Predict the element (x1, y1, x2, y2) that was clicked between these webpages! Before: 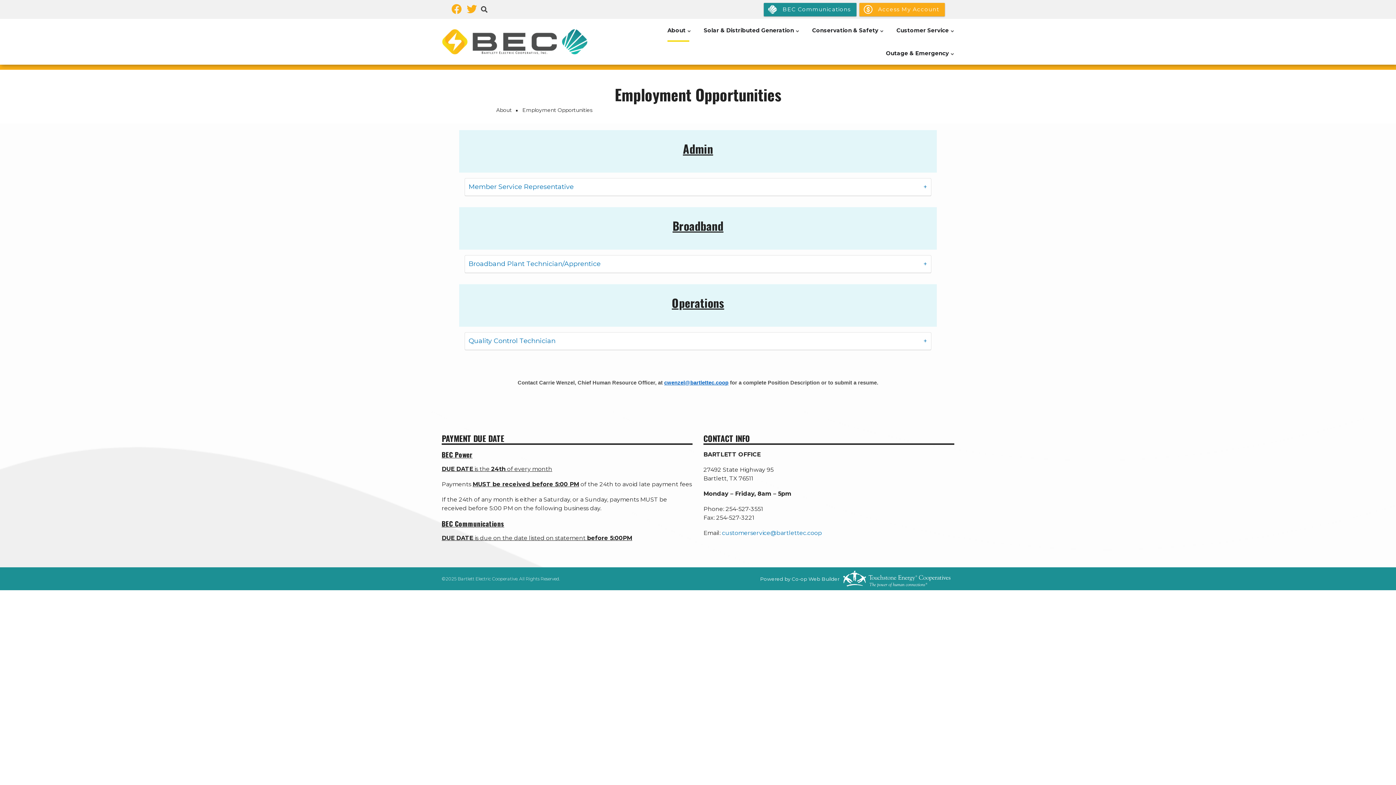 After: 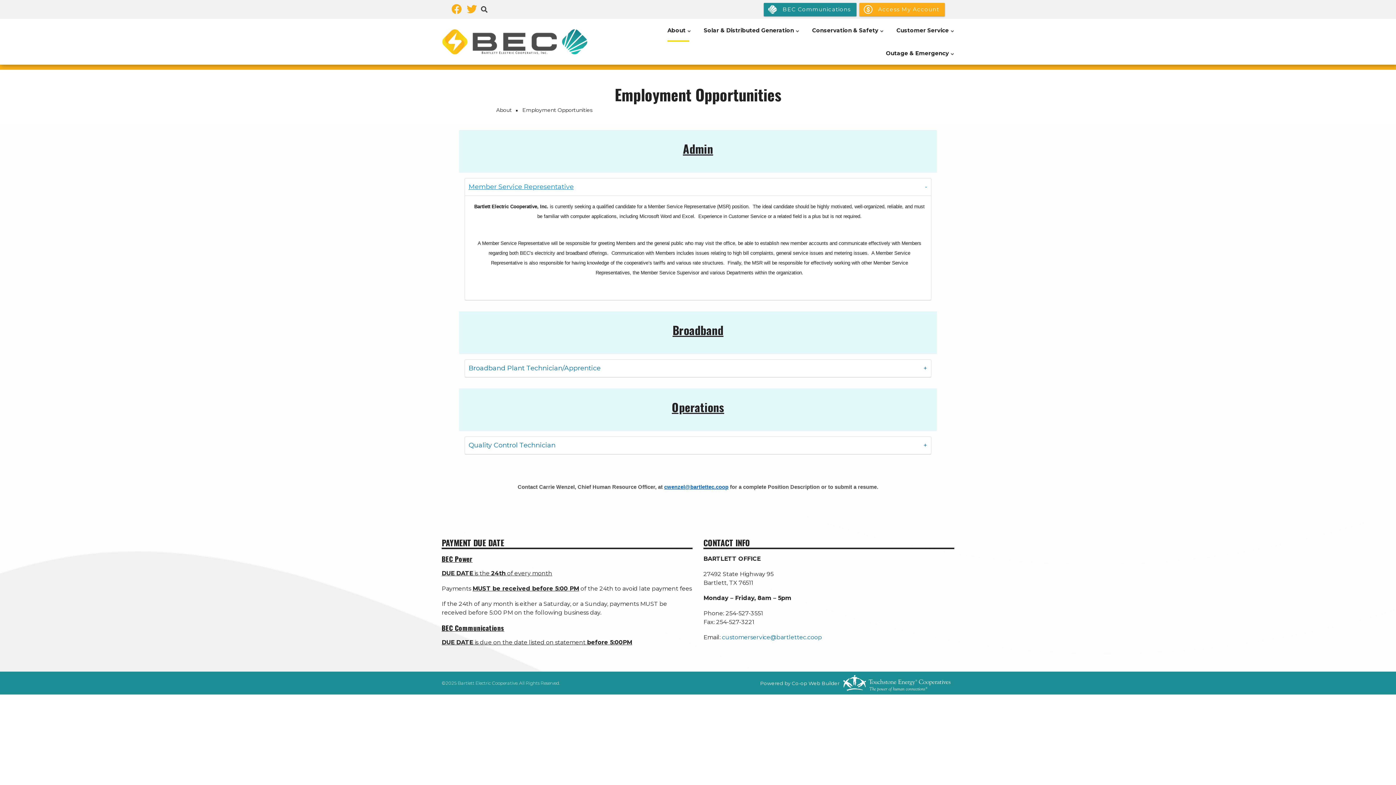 Action: label: Member Service Representative bbox: (465, 178, 931, 195)